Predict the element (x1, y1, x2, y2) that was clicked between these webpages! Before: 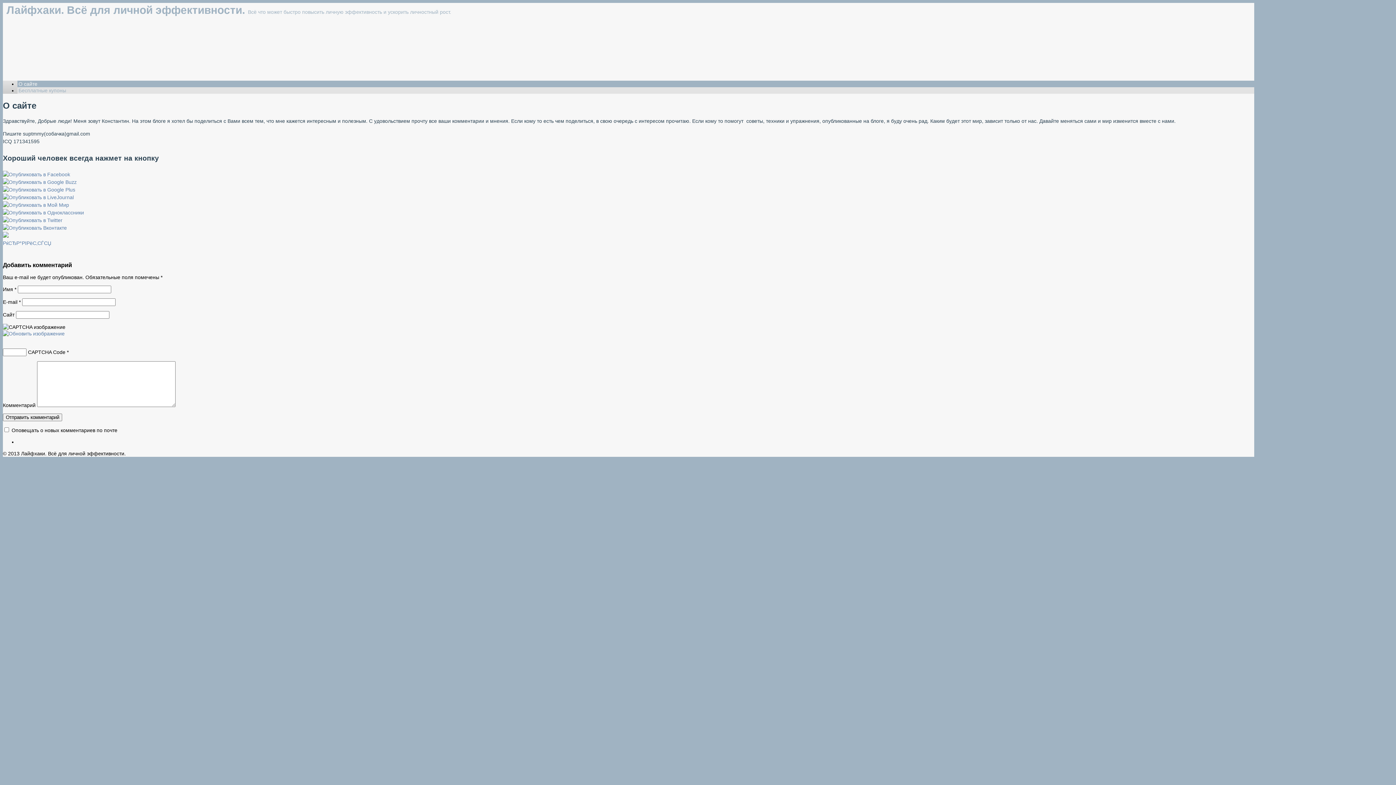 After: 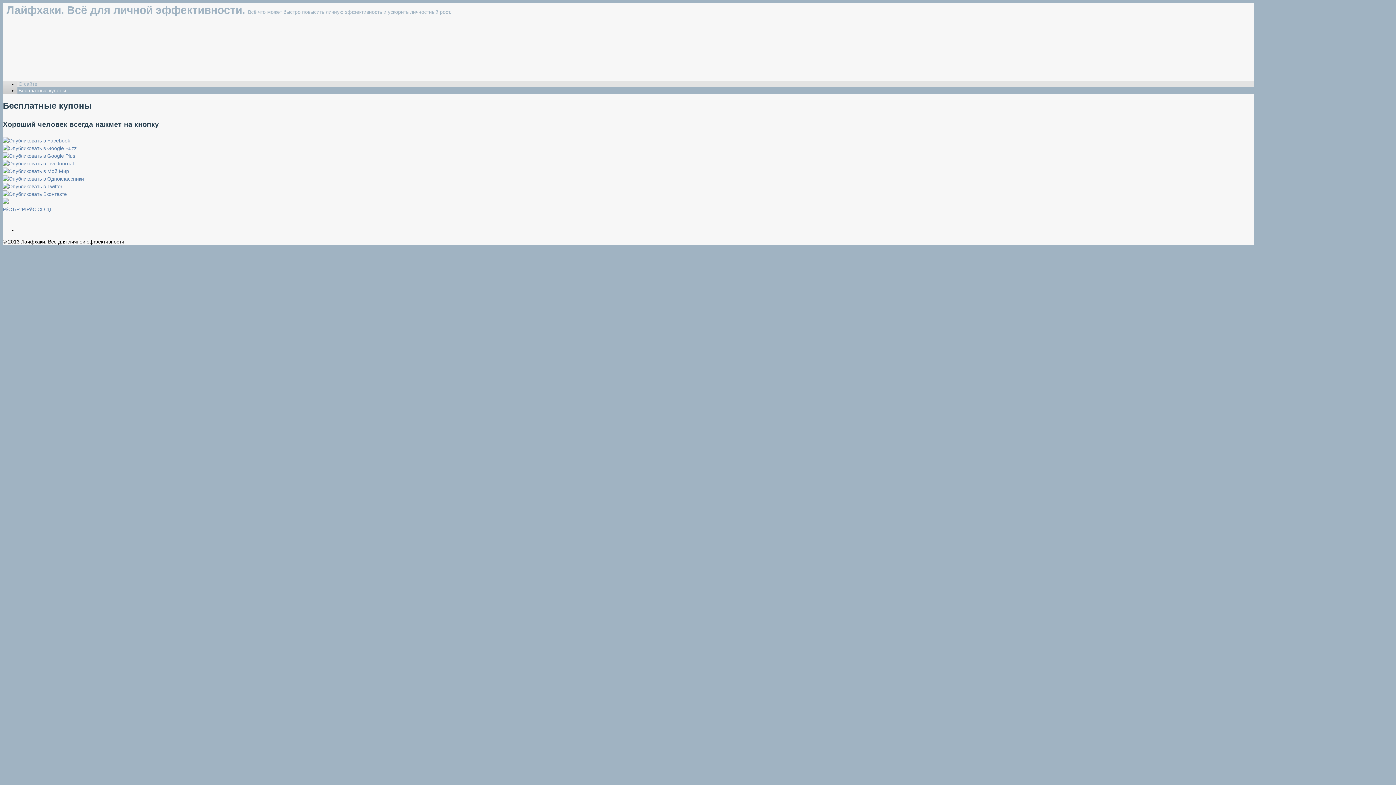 Action: label: Бесплатные купоны bbox: (18, 87, 66, 93)